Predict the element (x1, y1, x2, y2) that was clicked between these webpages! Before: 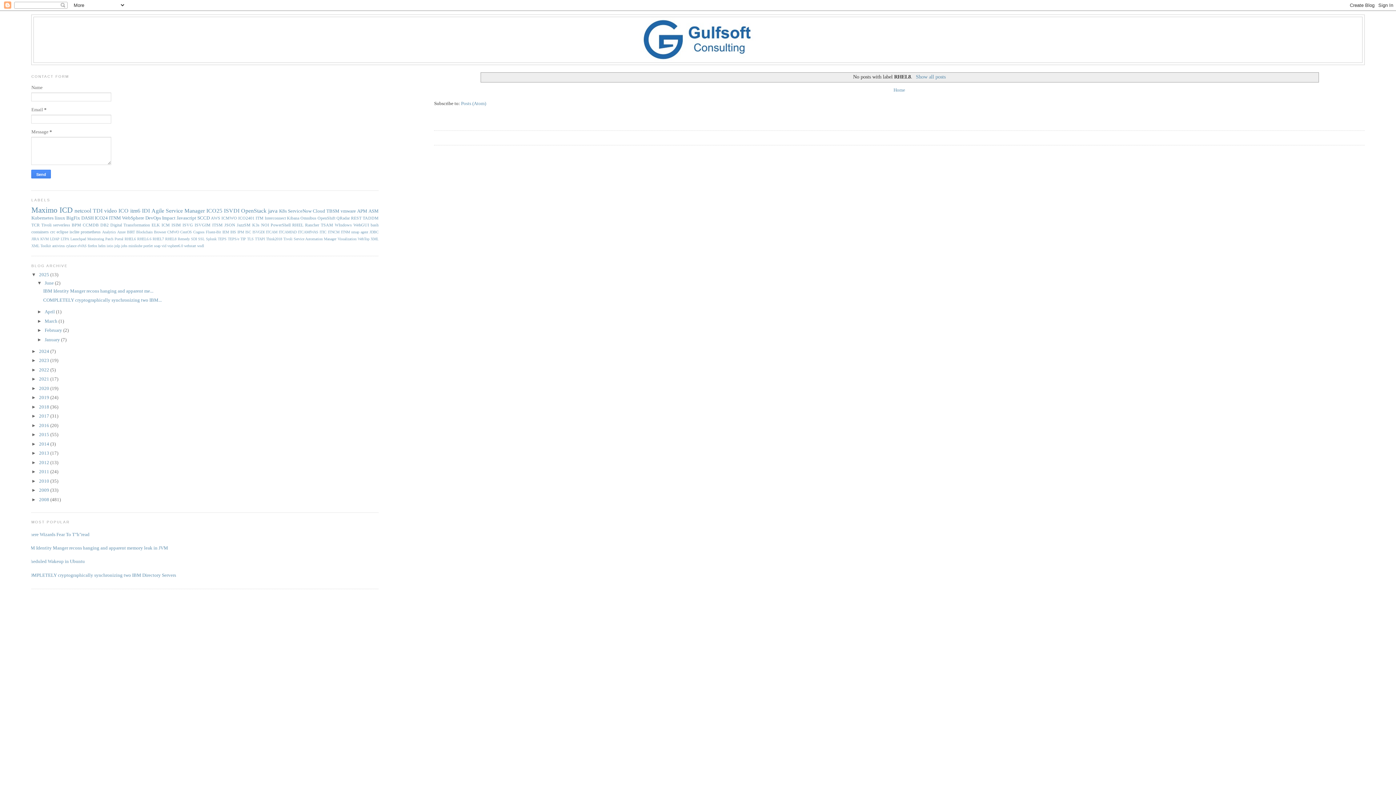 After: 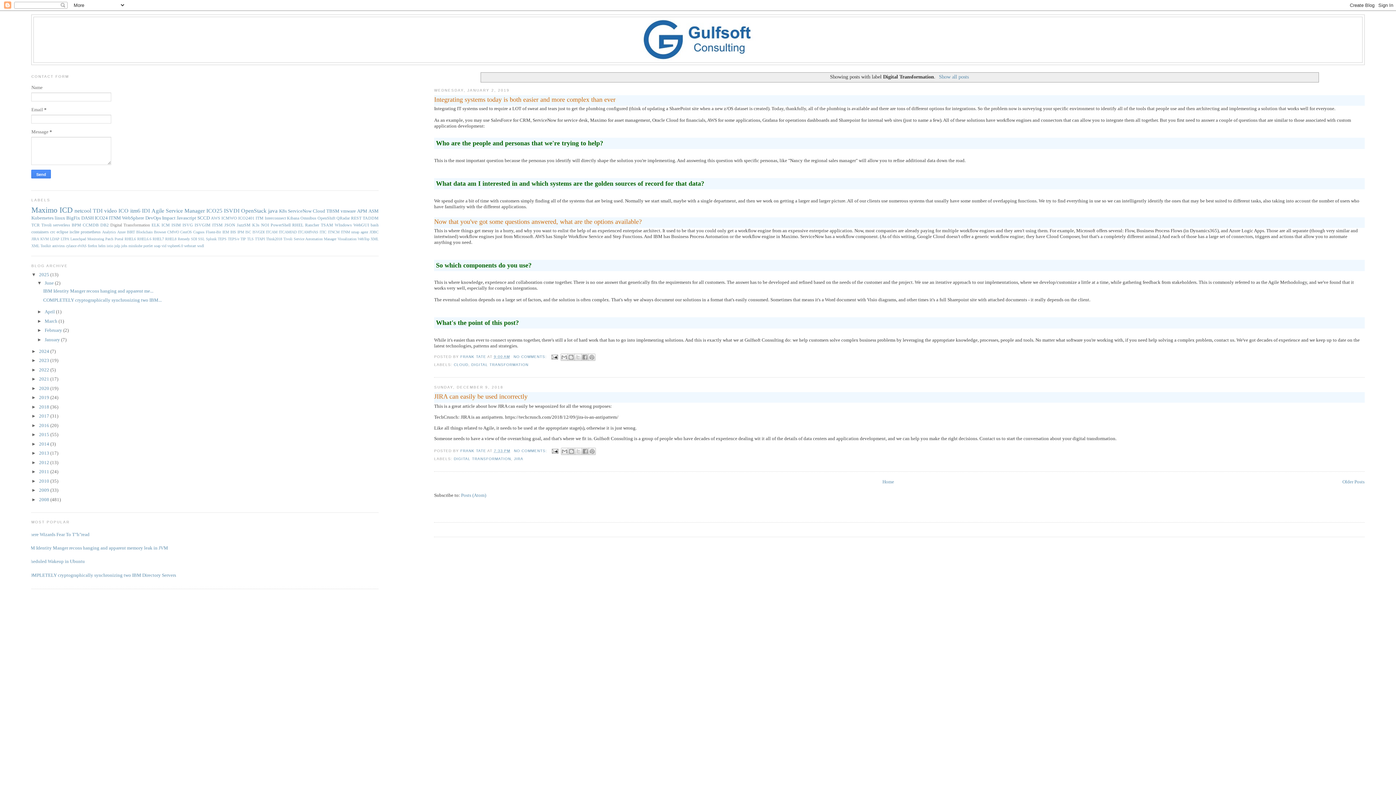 Action: bbox: (110, 222, 150, 227) label: Digital Transformation